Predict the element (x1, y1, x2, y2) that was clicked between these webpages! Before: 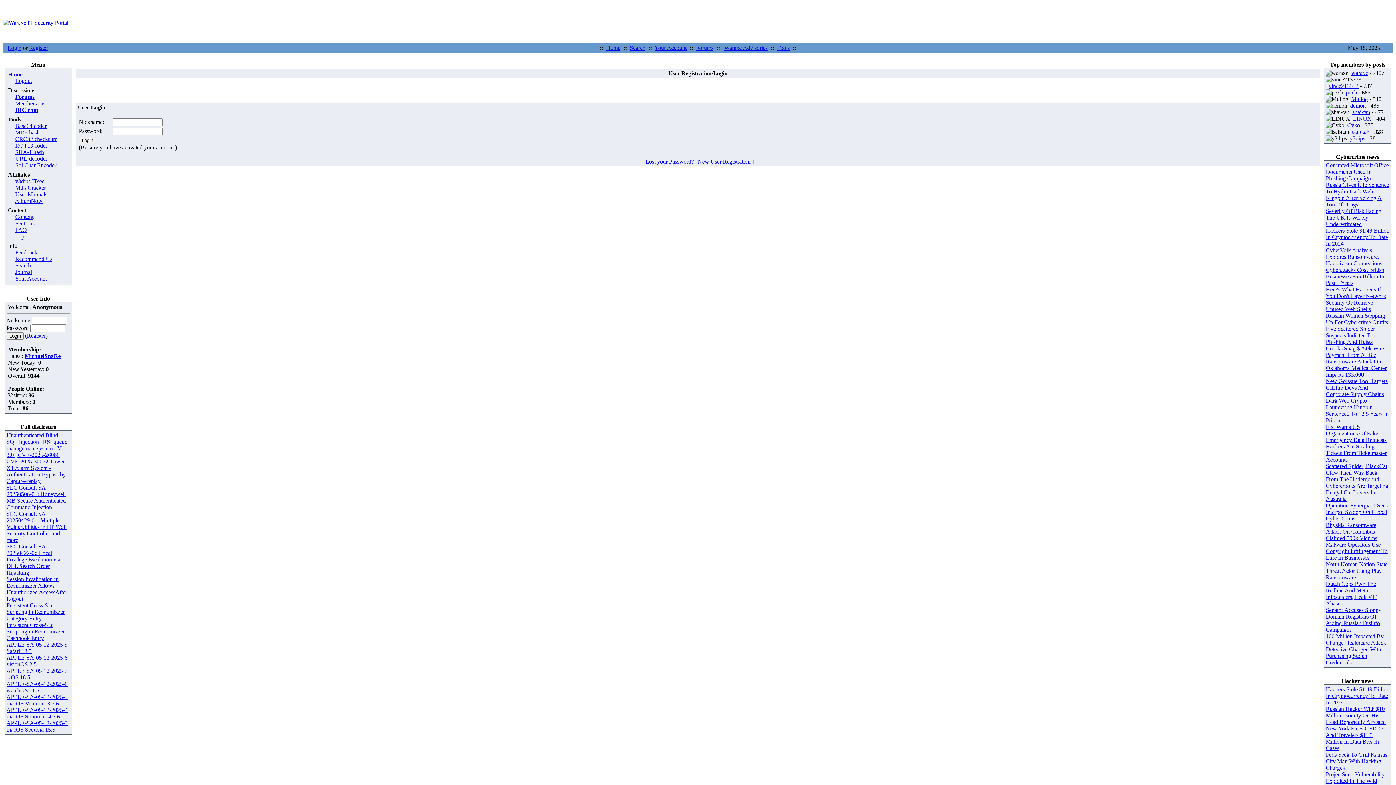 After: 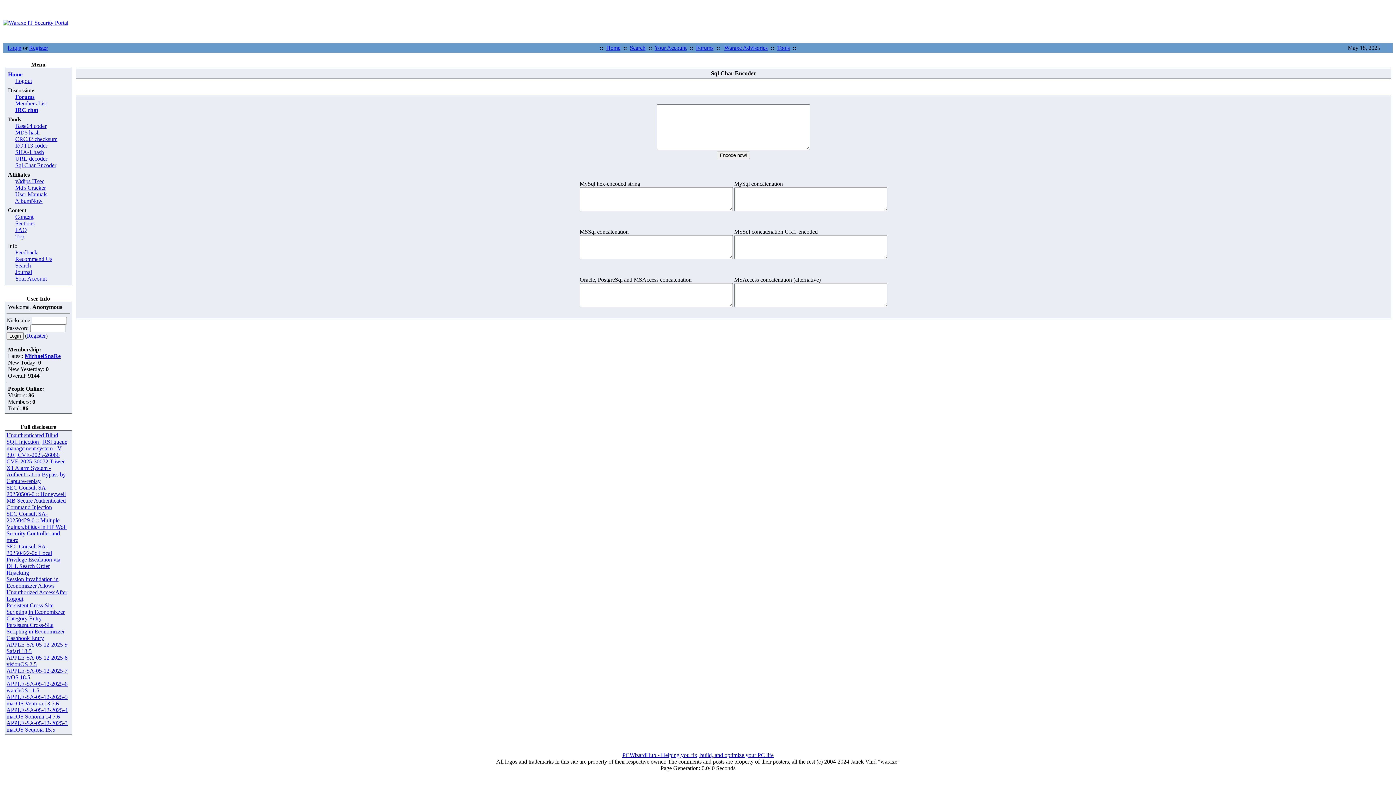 Action: bbox: (15, 162, 56, 168) label: Sql Char Encoder